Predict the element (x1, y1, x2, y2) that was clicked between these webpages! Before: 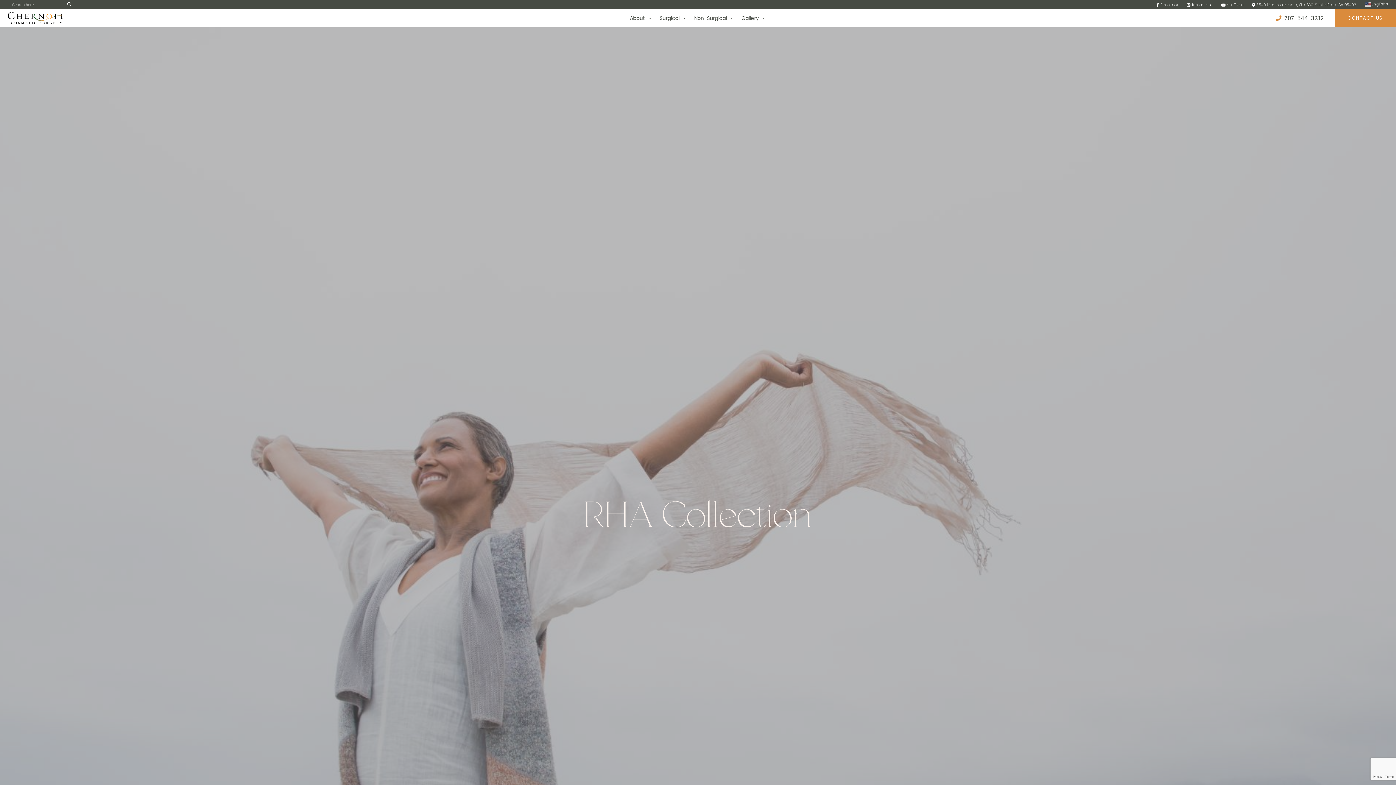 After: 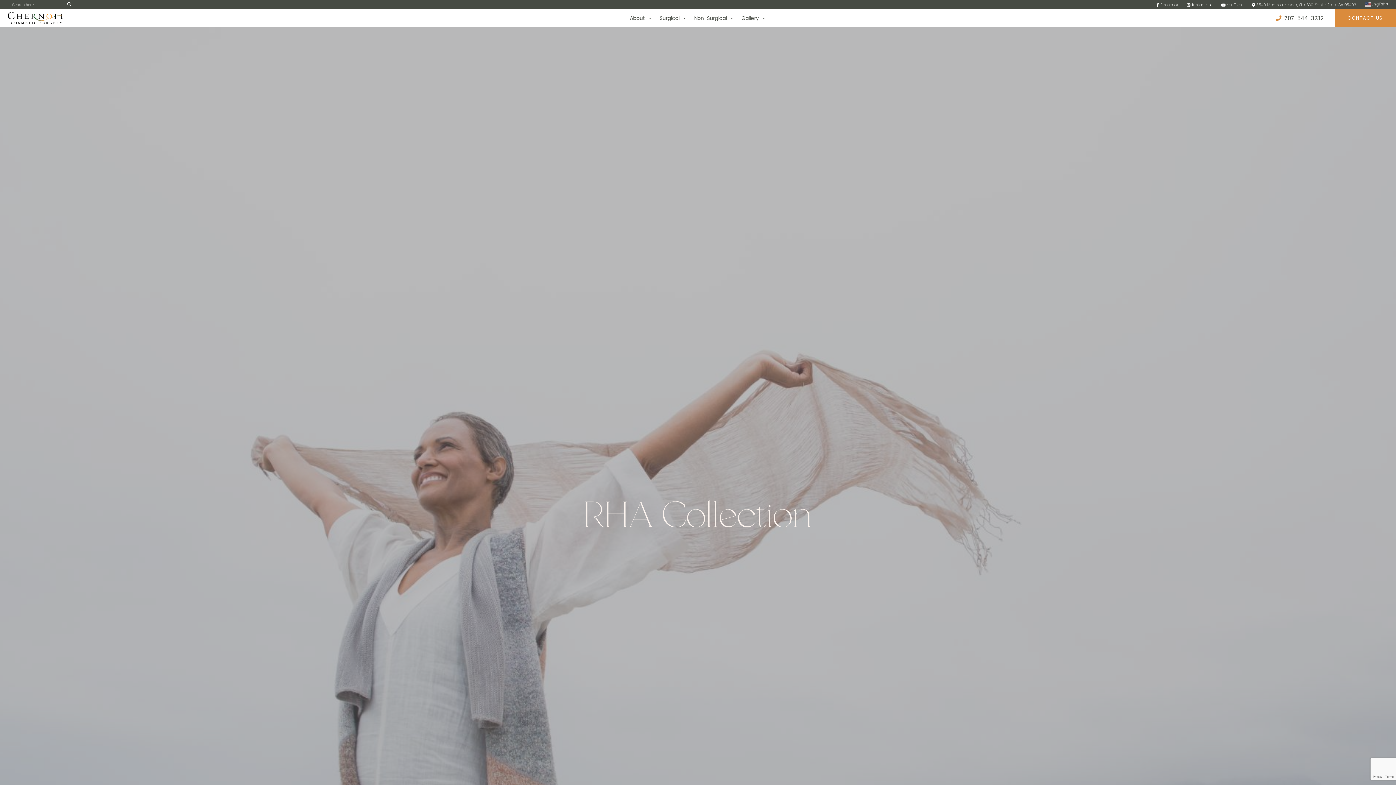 Action: bbox: (1187, 1, 1212, 8) label: Instagram